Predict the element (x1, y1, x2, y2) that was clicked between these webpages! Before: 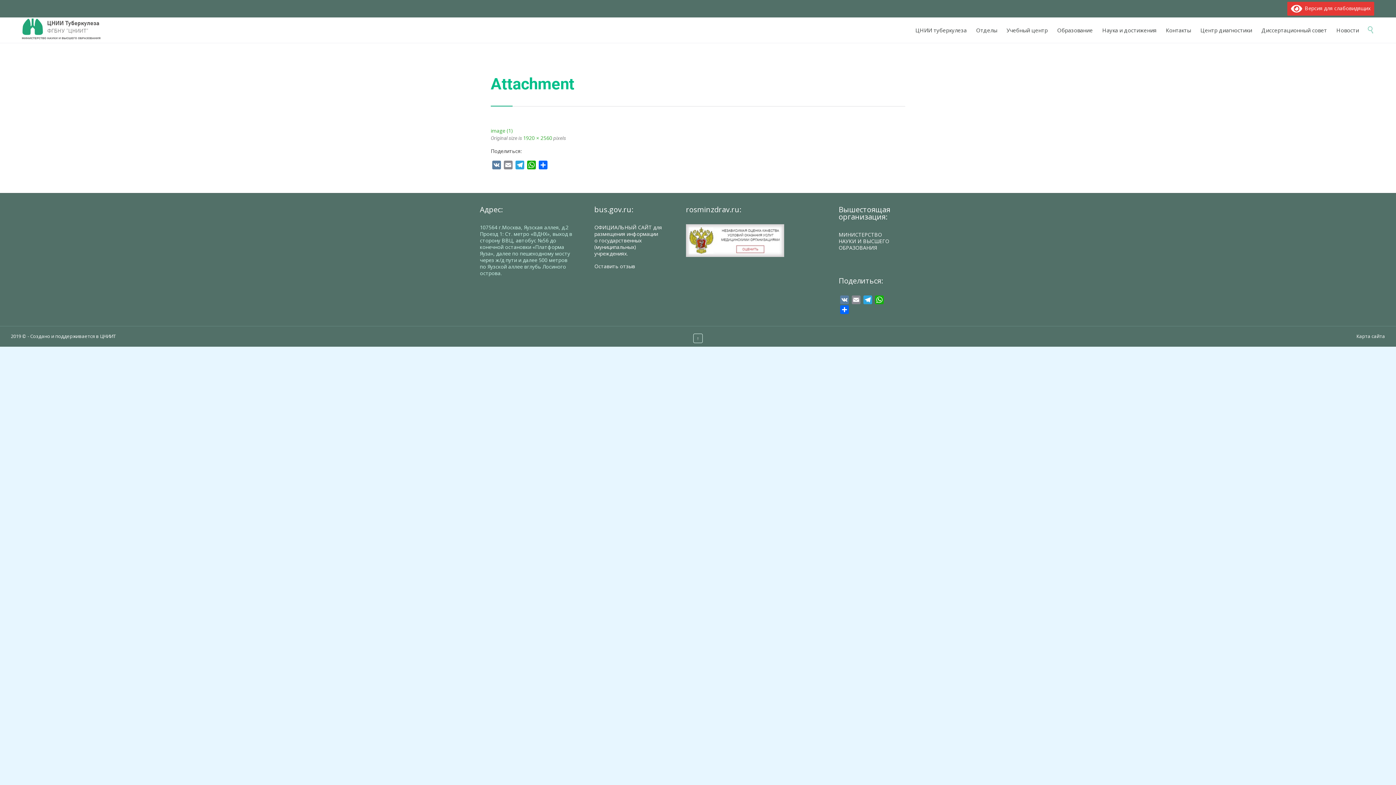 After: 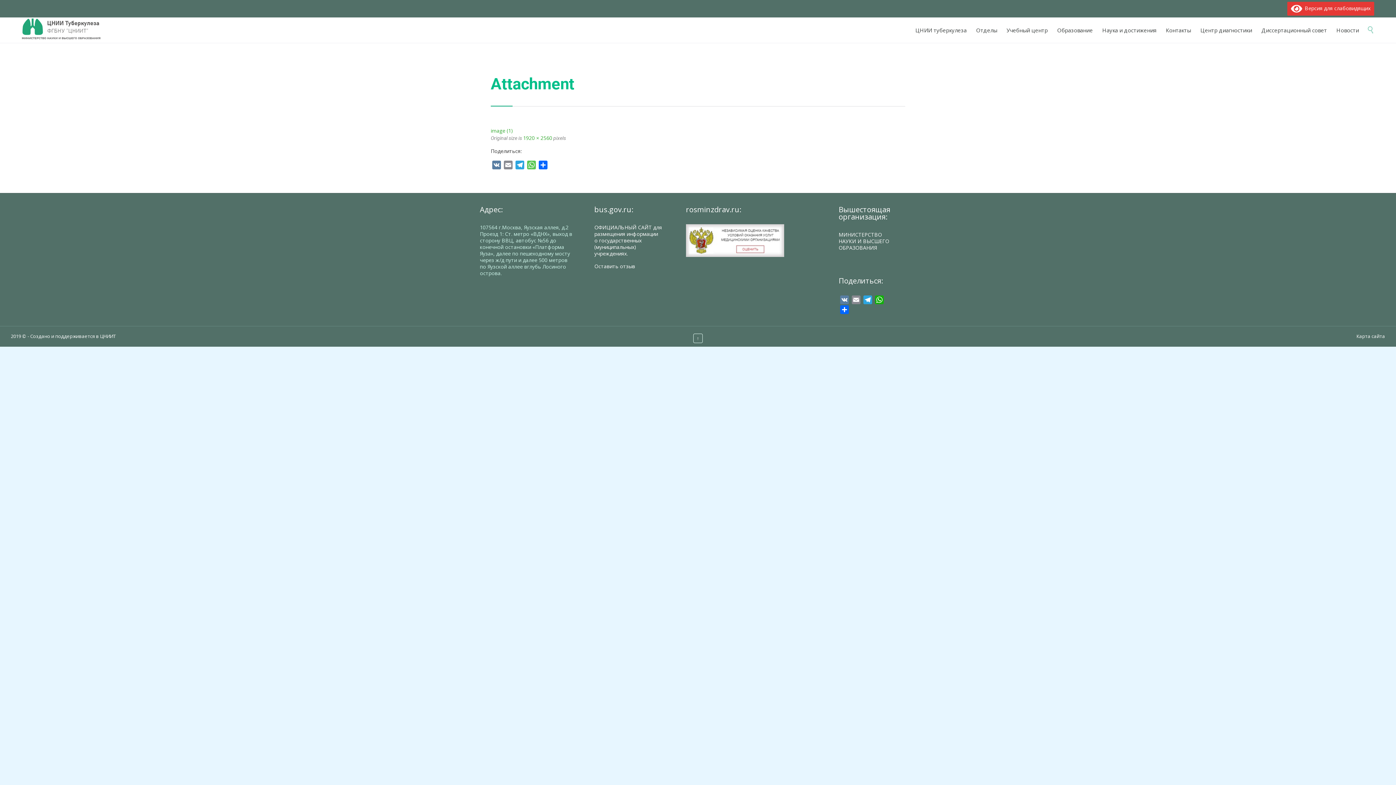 Action: bbox: (525, 160, 537, 170) label: WhatsApp